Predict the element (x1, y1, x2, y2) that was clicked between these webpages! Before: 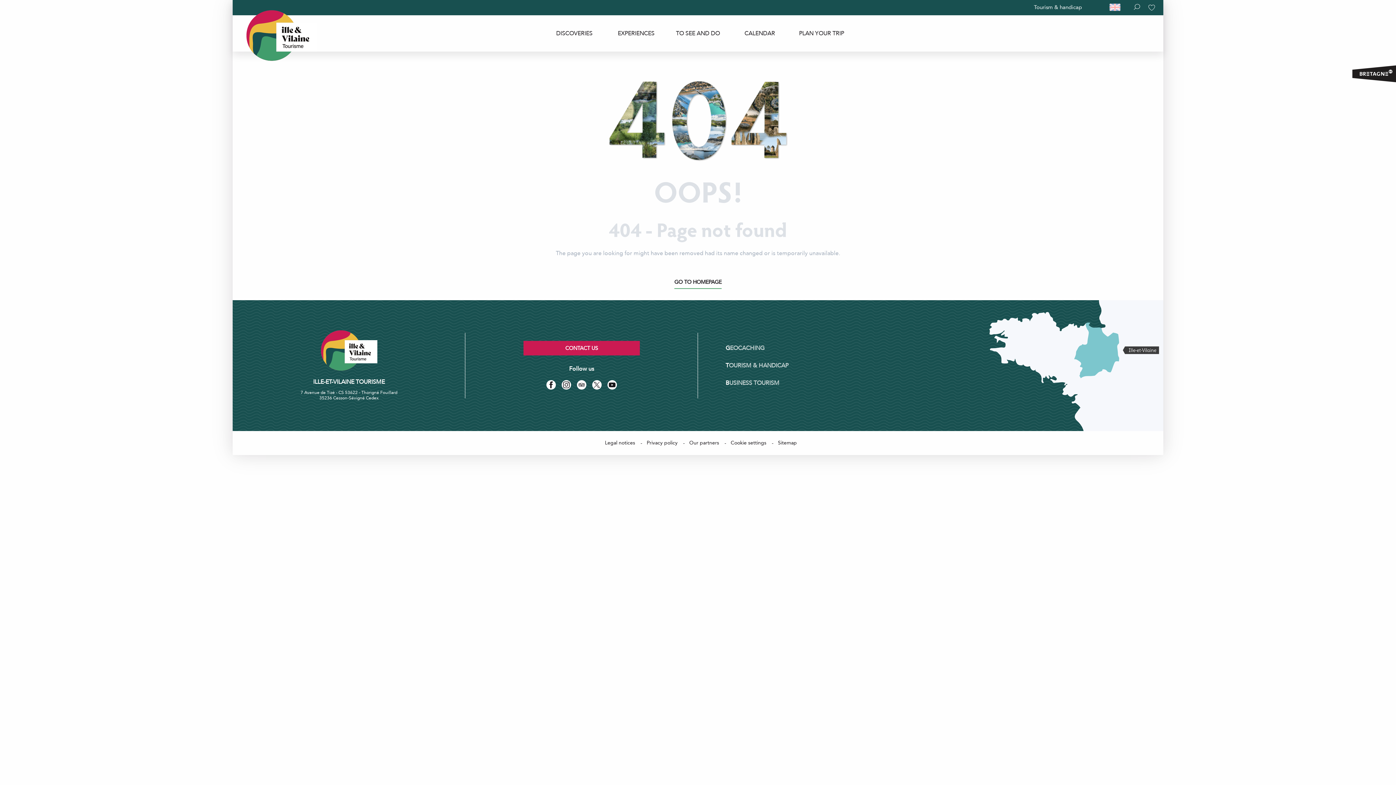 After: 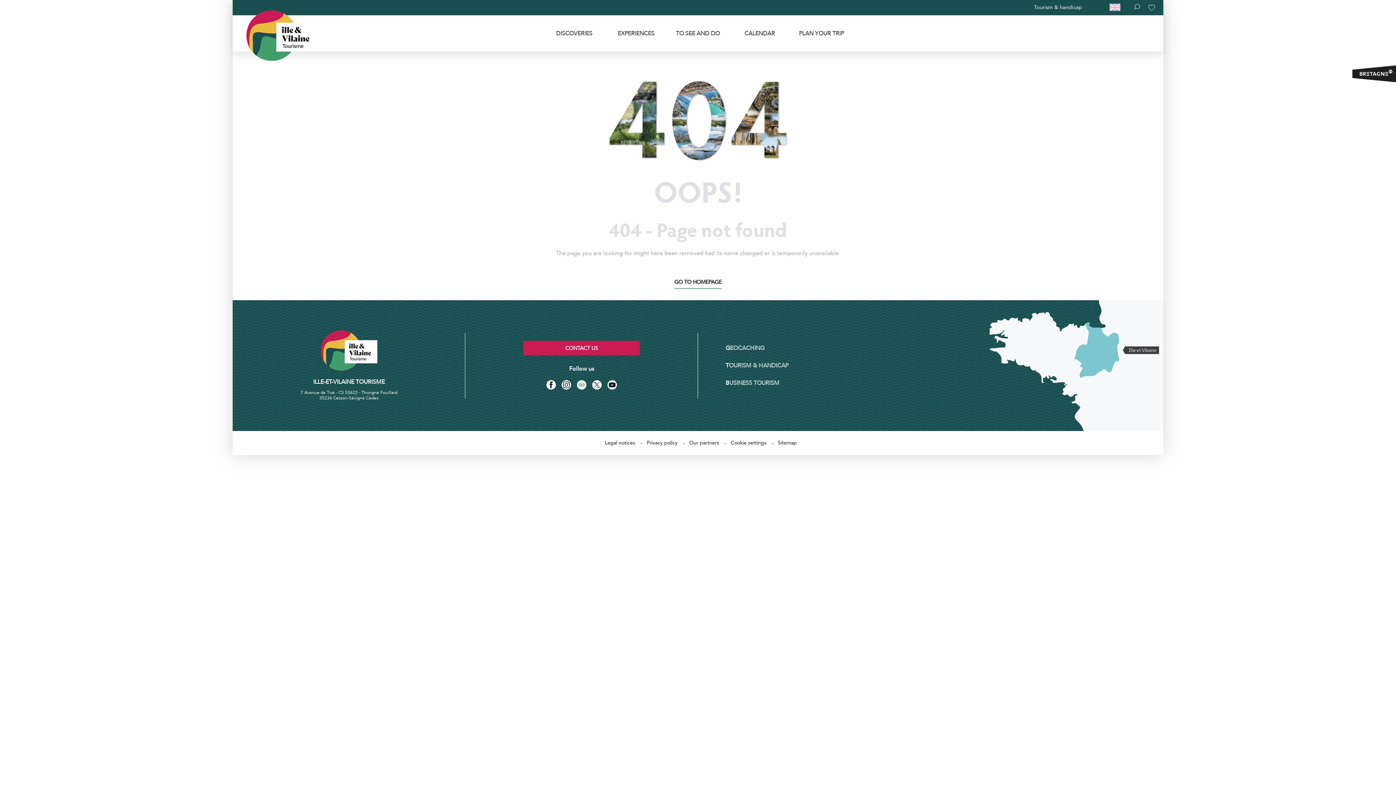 Action: bbox: (574, 381, 589, 390)